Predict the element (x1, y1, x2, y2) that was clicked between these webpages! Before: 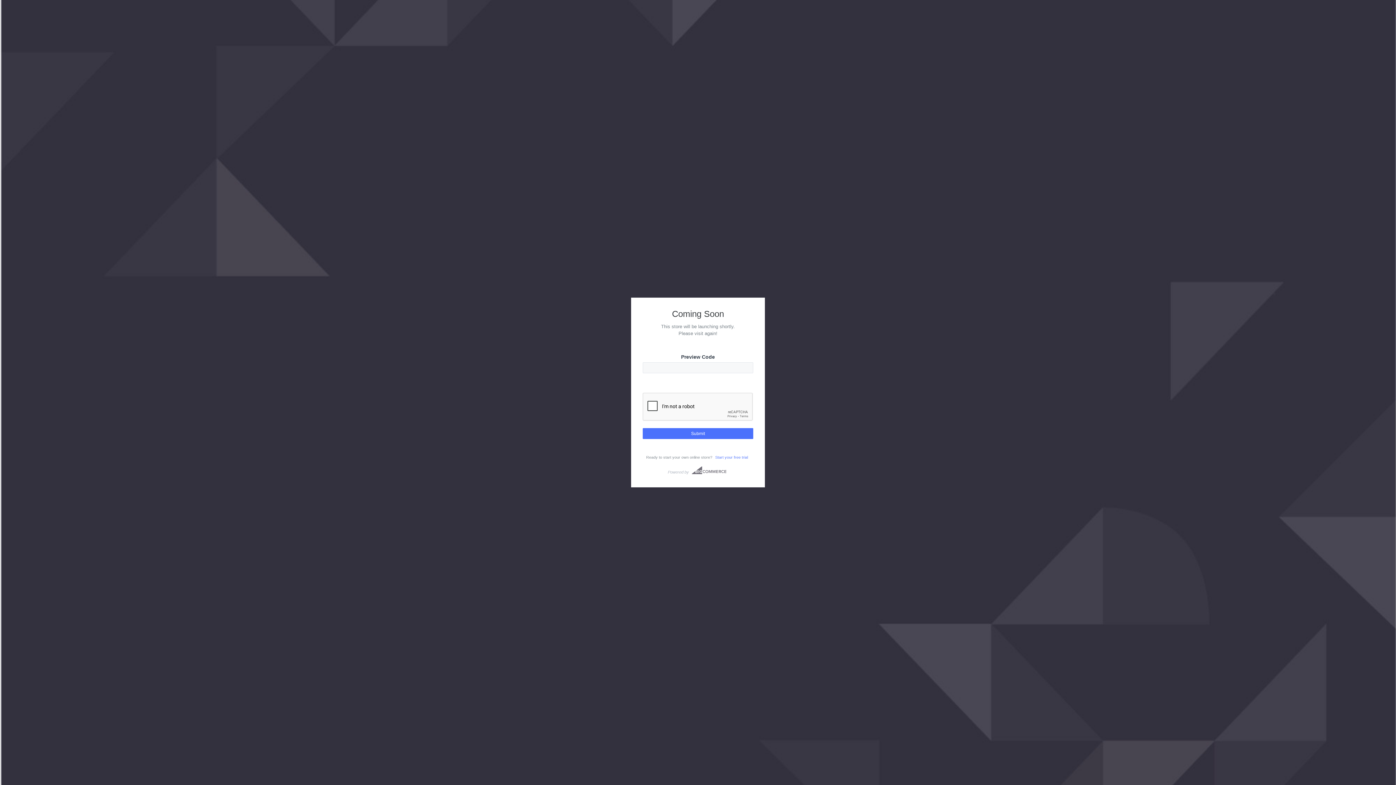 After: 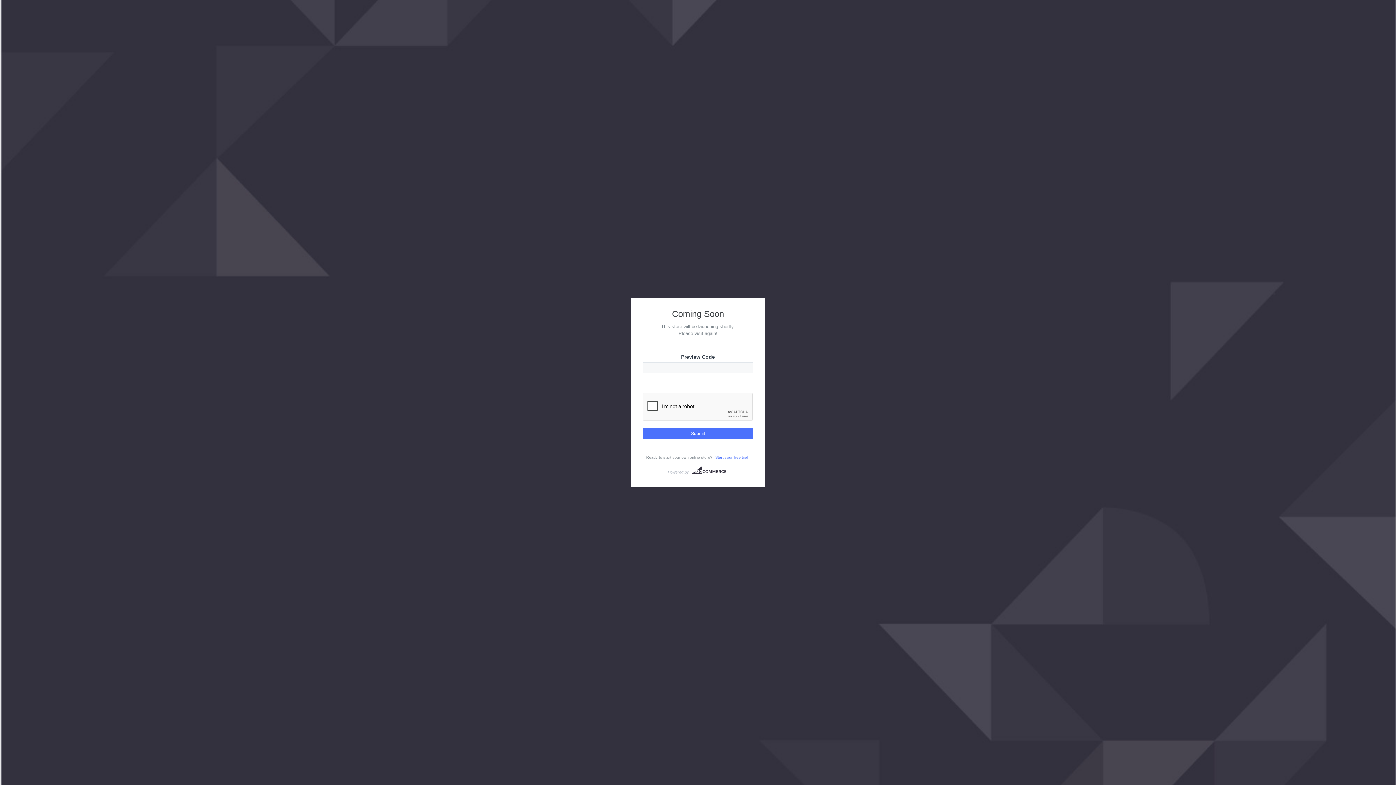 Action: bbox: (692, 464, 726, 475) label: Bigcommerce